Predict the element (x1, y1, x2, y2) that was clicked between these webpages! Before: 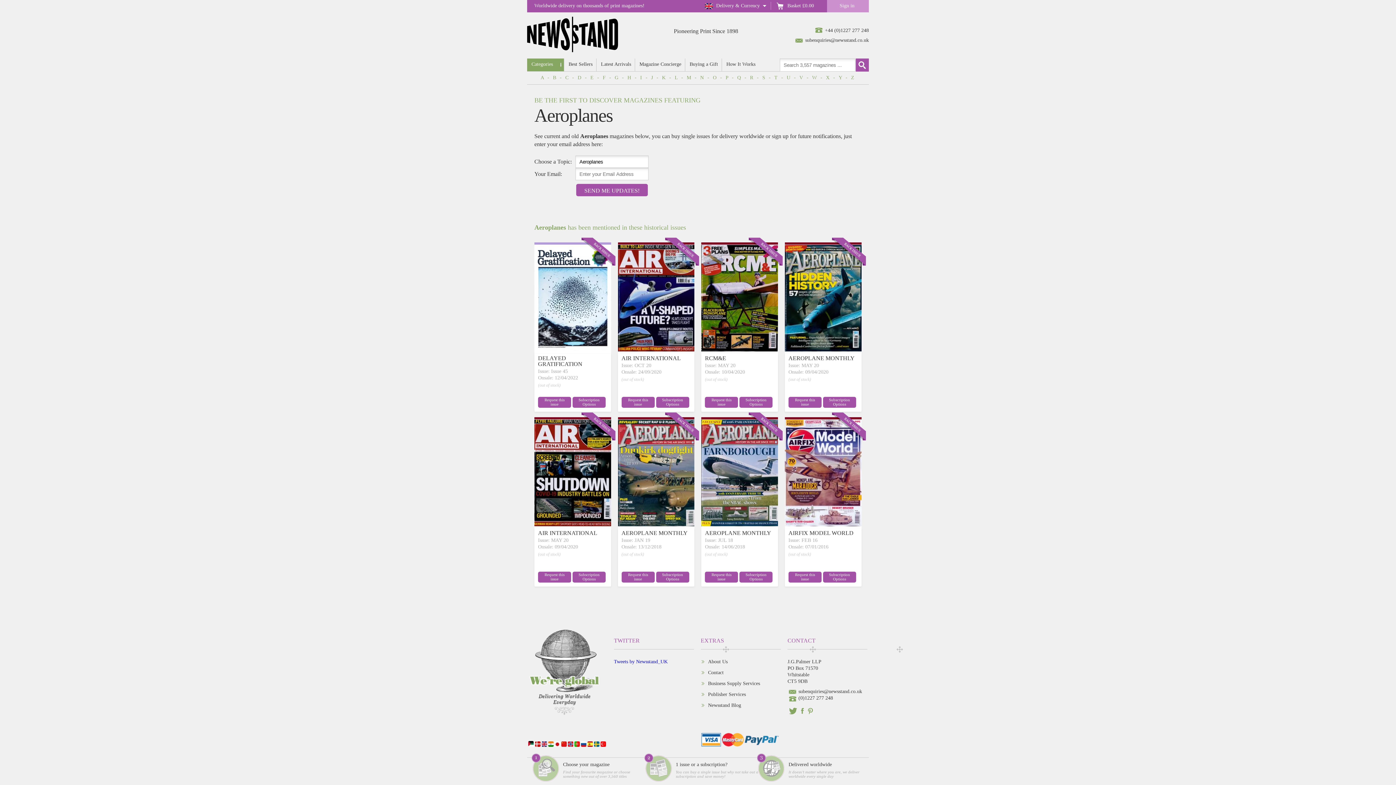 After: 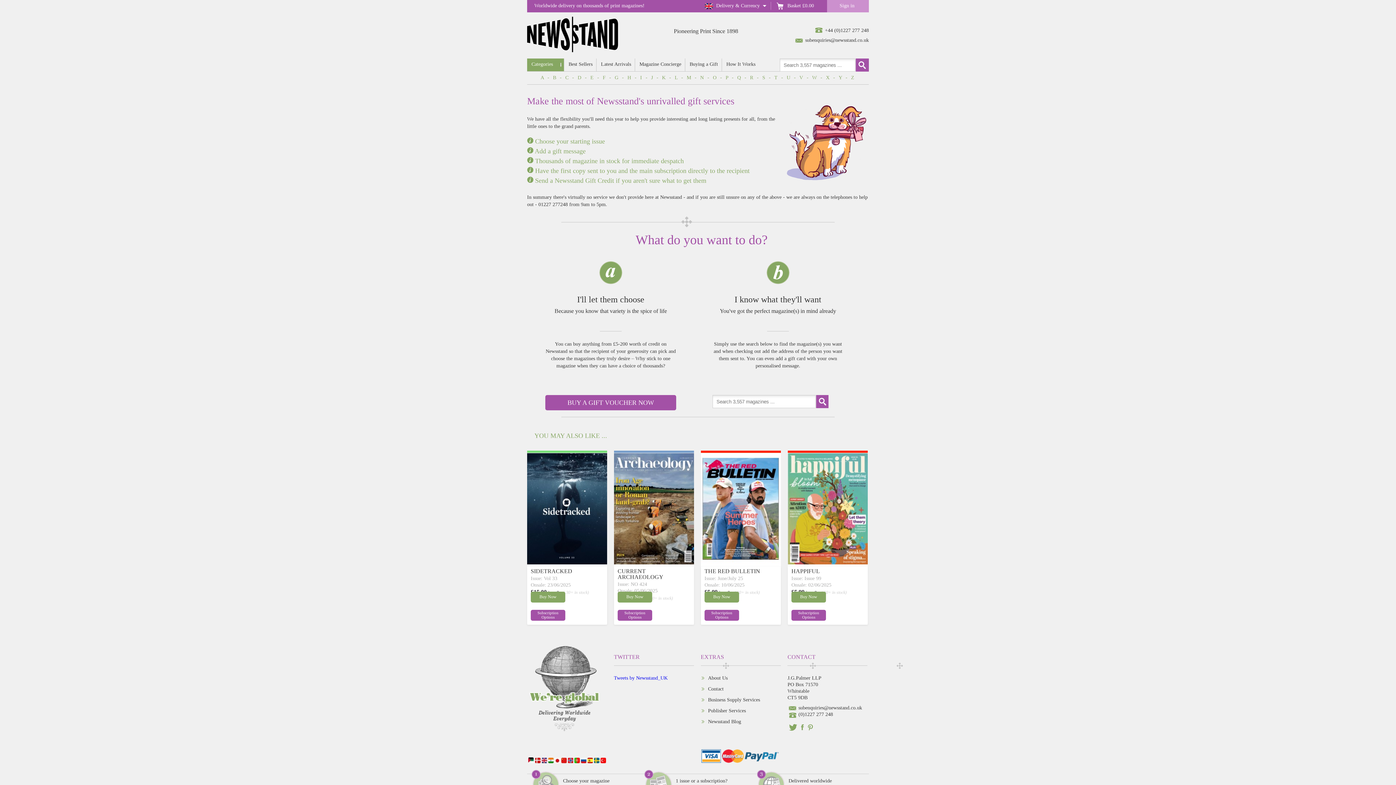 Action: label: Buying a Gift bbox: (685, 58, 721, 71)